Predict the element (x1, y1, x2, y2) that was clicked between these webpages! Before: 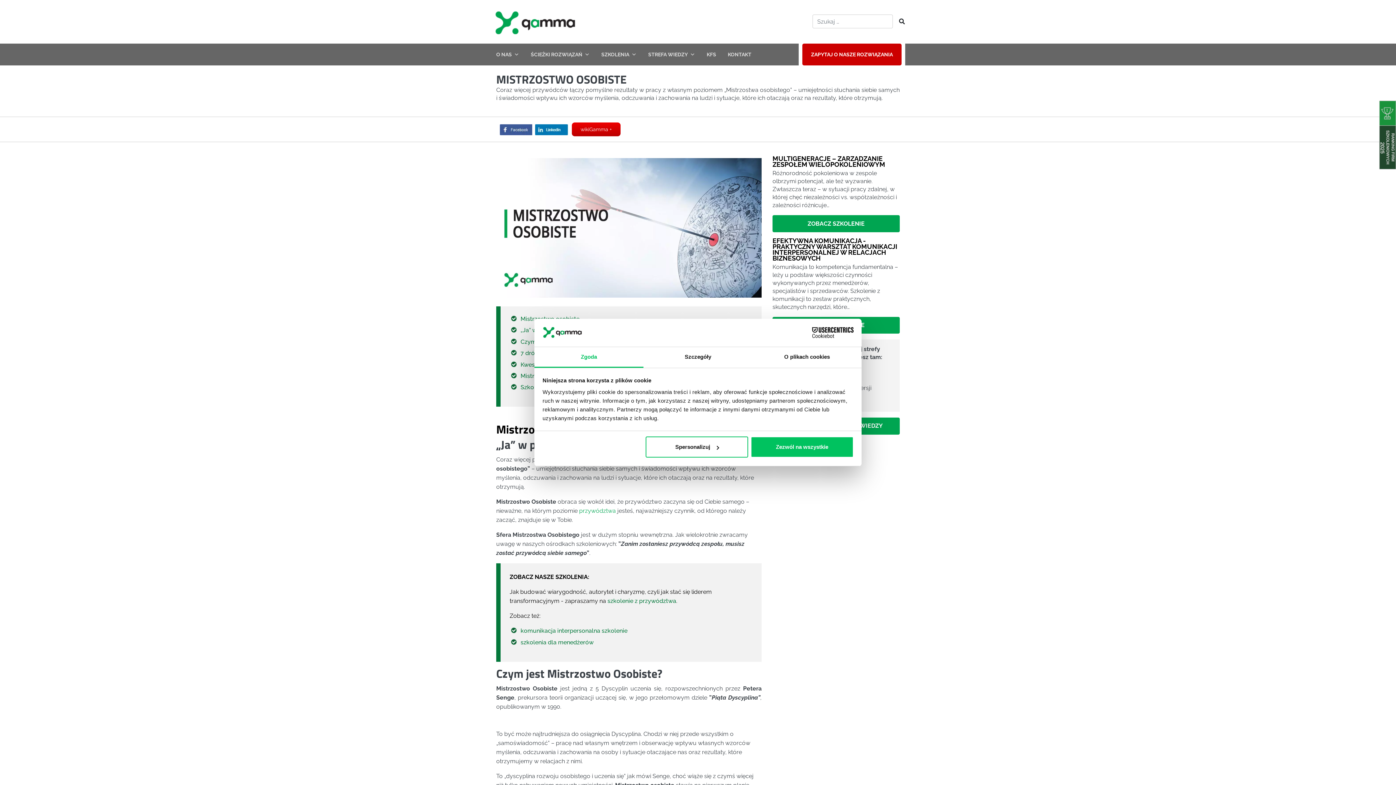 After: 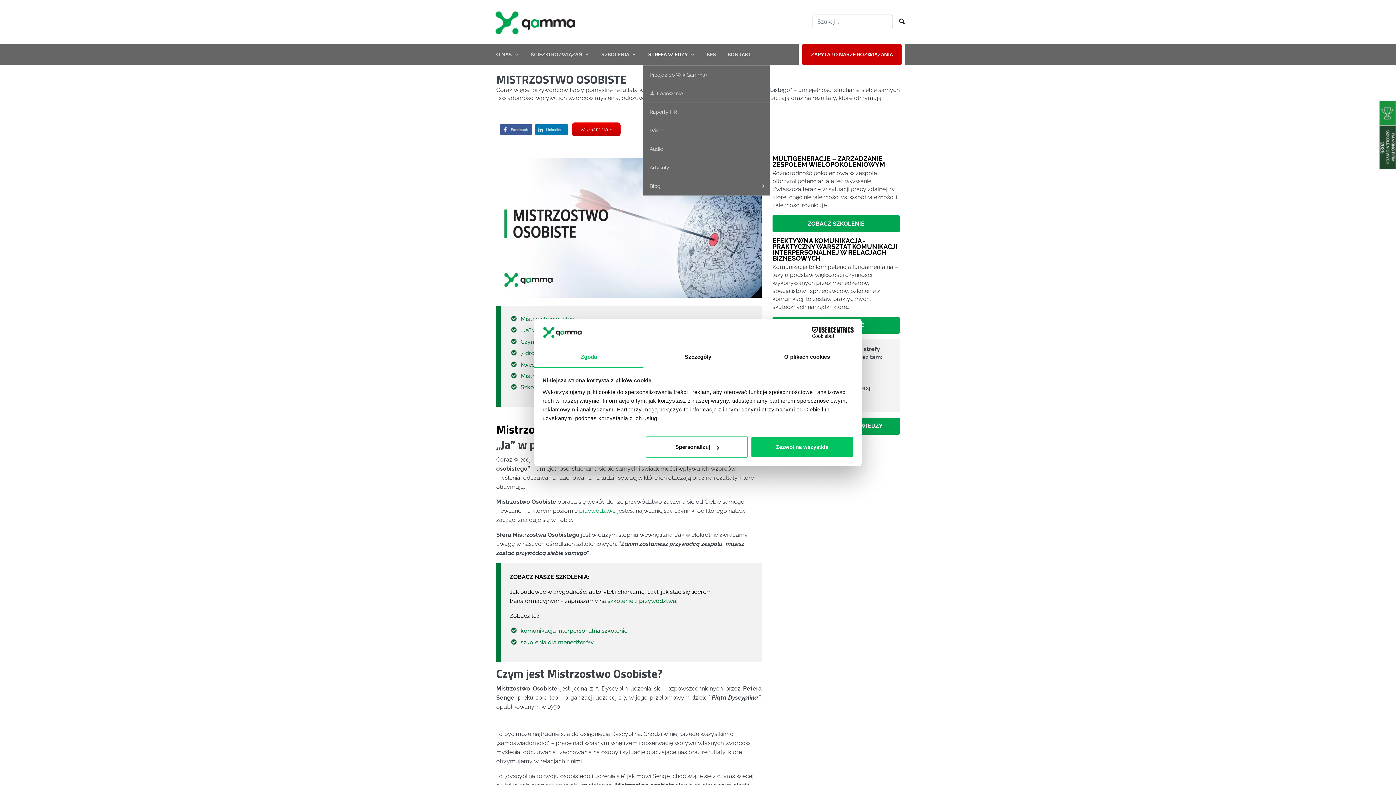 Action: bbox: (642, 43, 700, 65) label: STREFA WIEDZY